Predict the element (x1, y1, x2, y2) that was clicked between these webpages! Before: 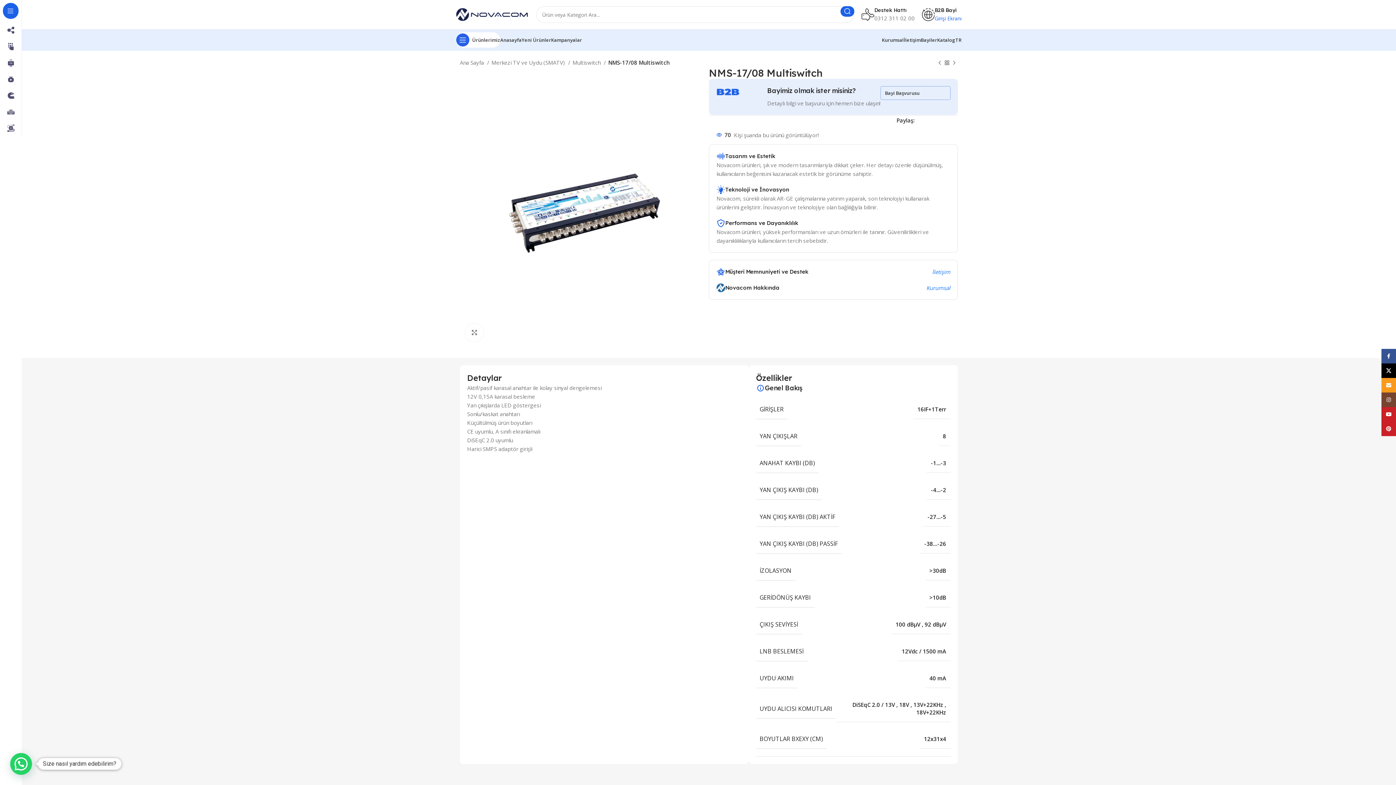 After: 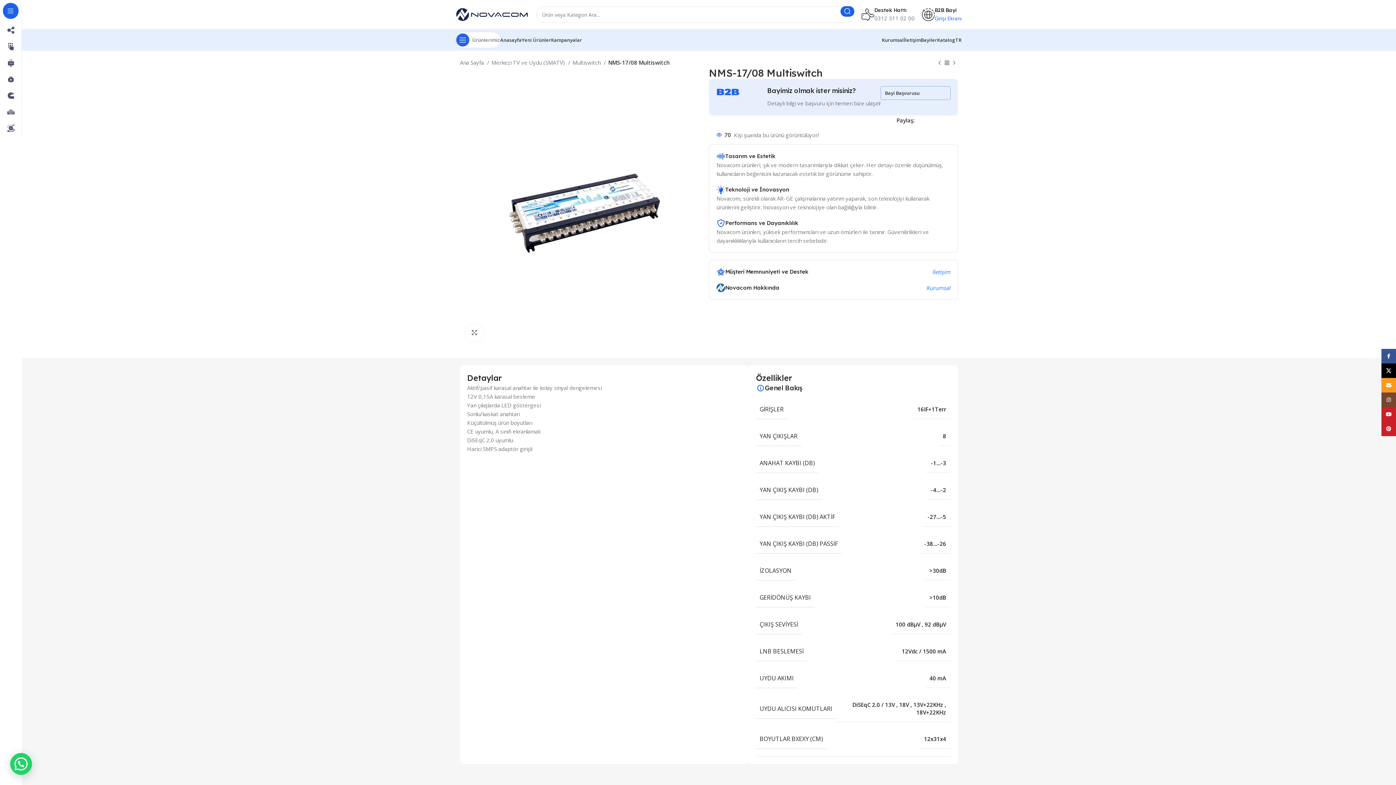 Action: label: Open sticky navigation bbox: (456, 32, 500, 47)